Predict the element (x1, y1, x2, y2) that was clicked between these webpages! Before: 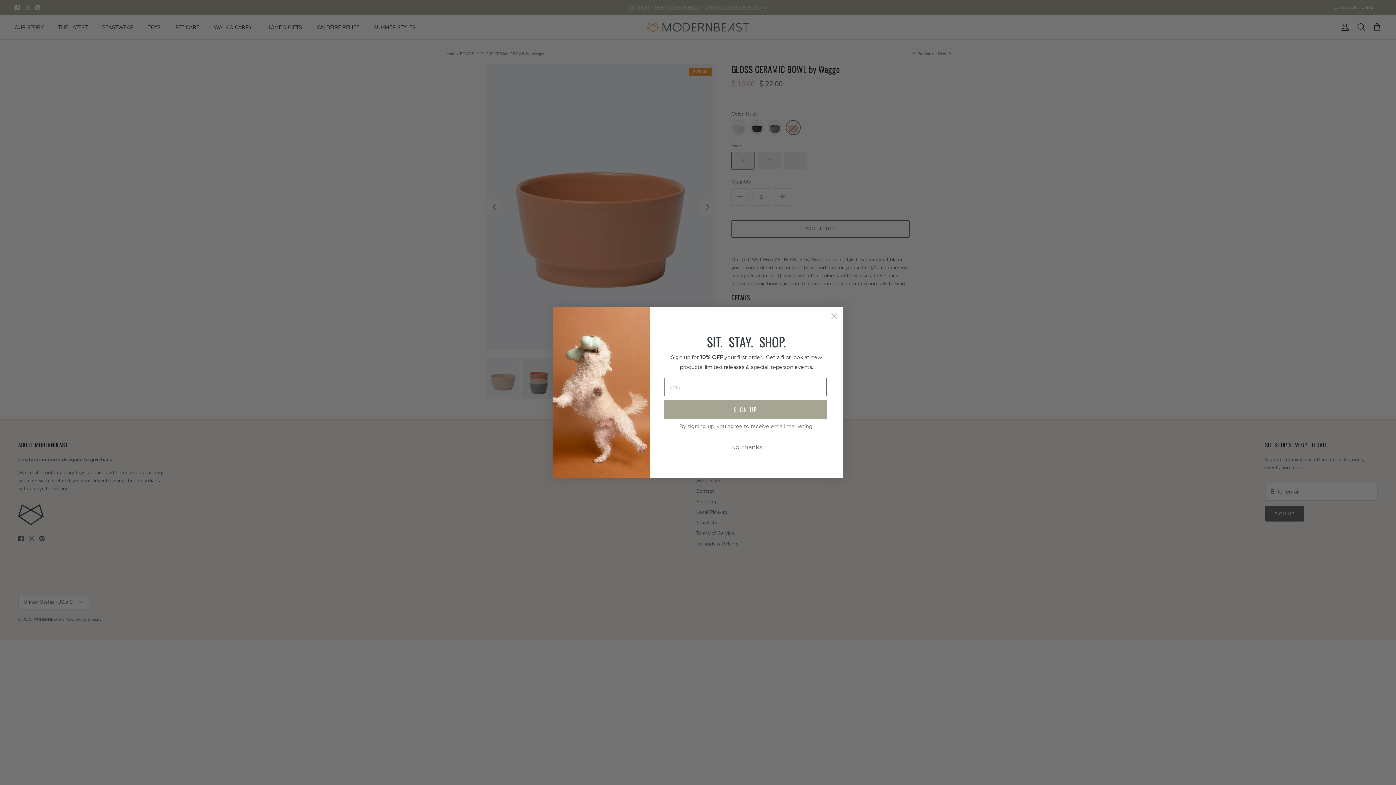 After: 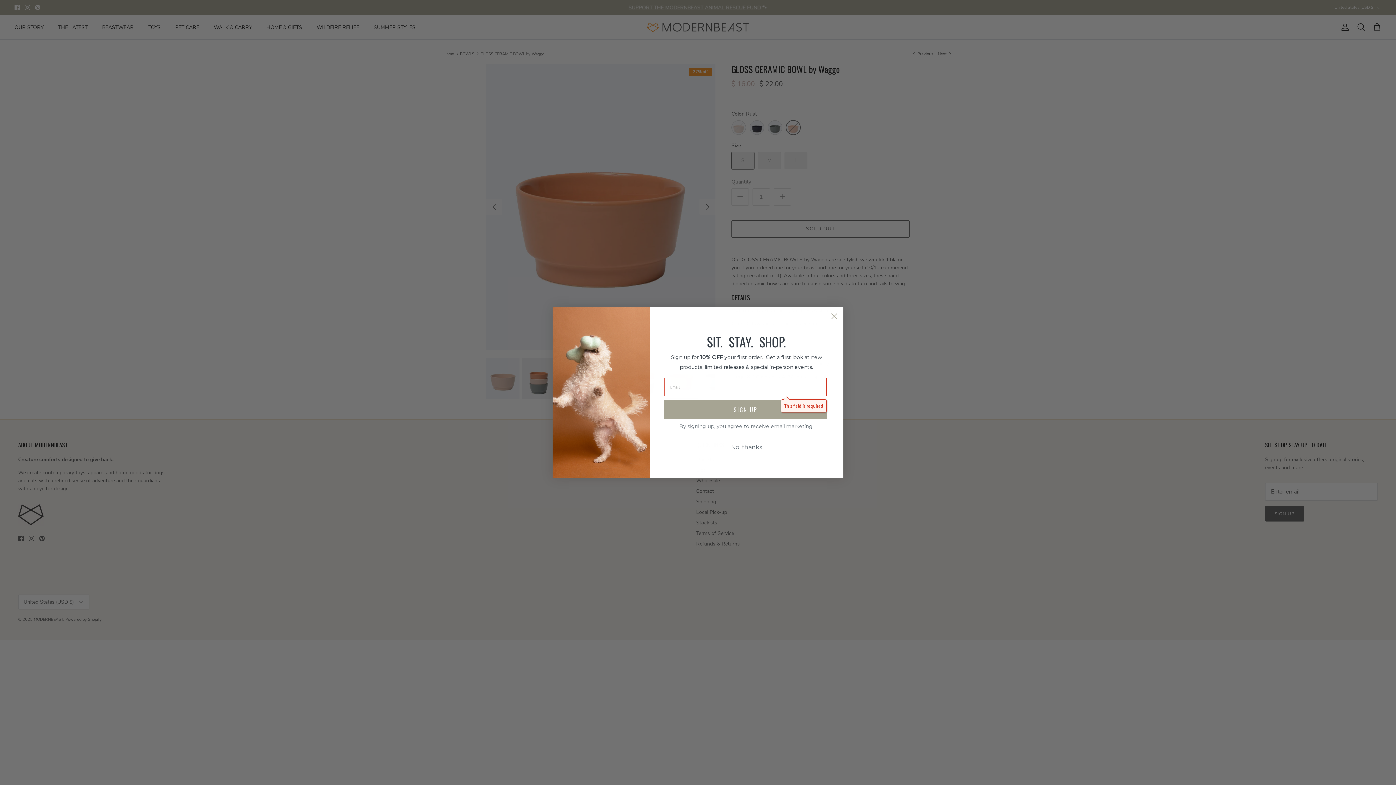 Action: label: SIGN UP bbox: (664, 416, 827, 435)